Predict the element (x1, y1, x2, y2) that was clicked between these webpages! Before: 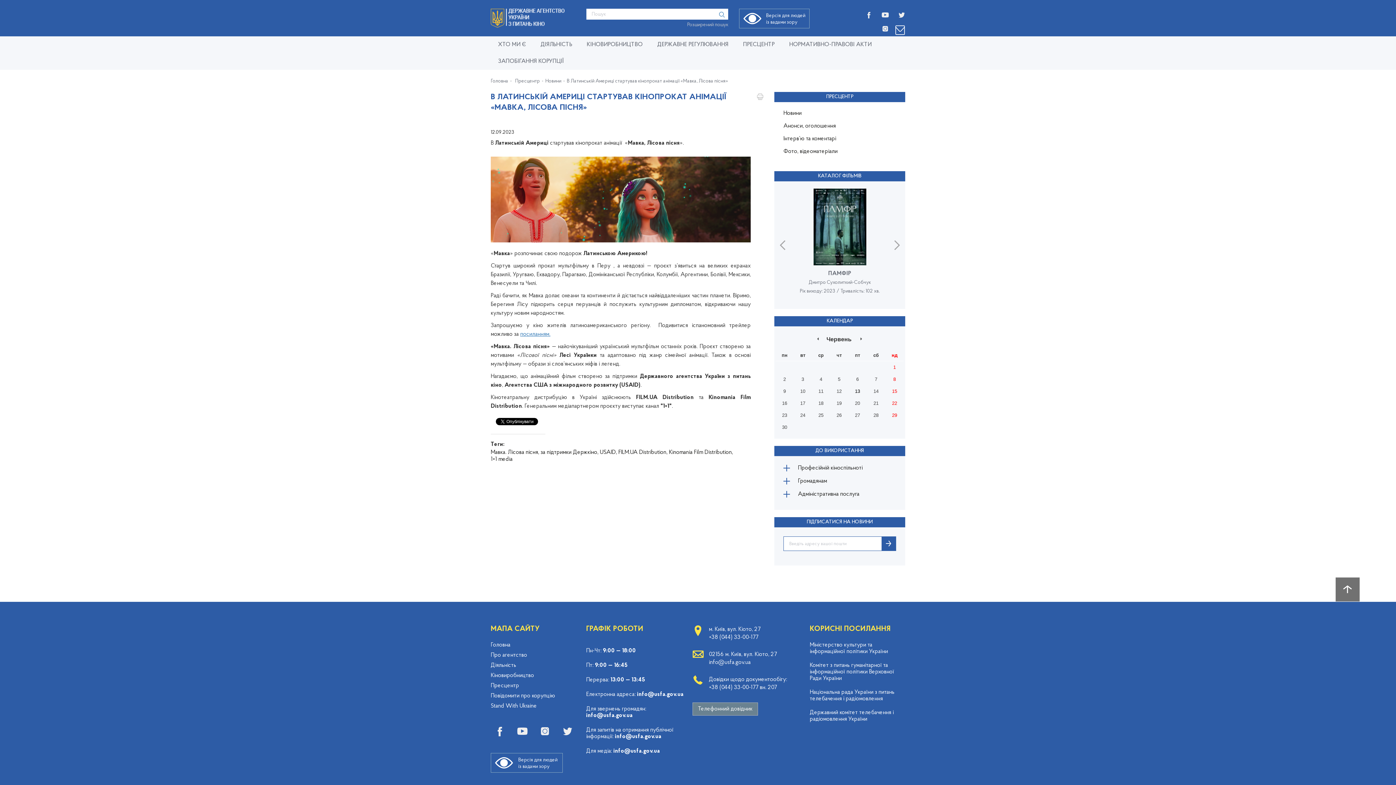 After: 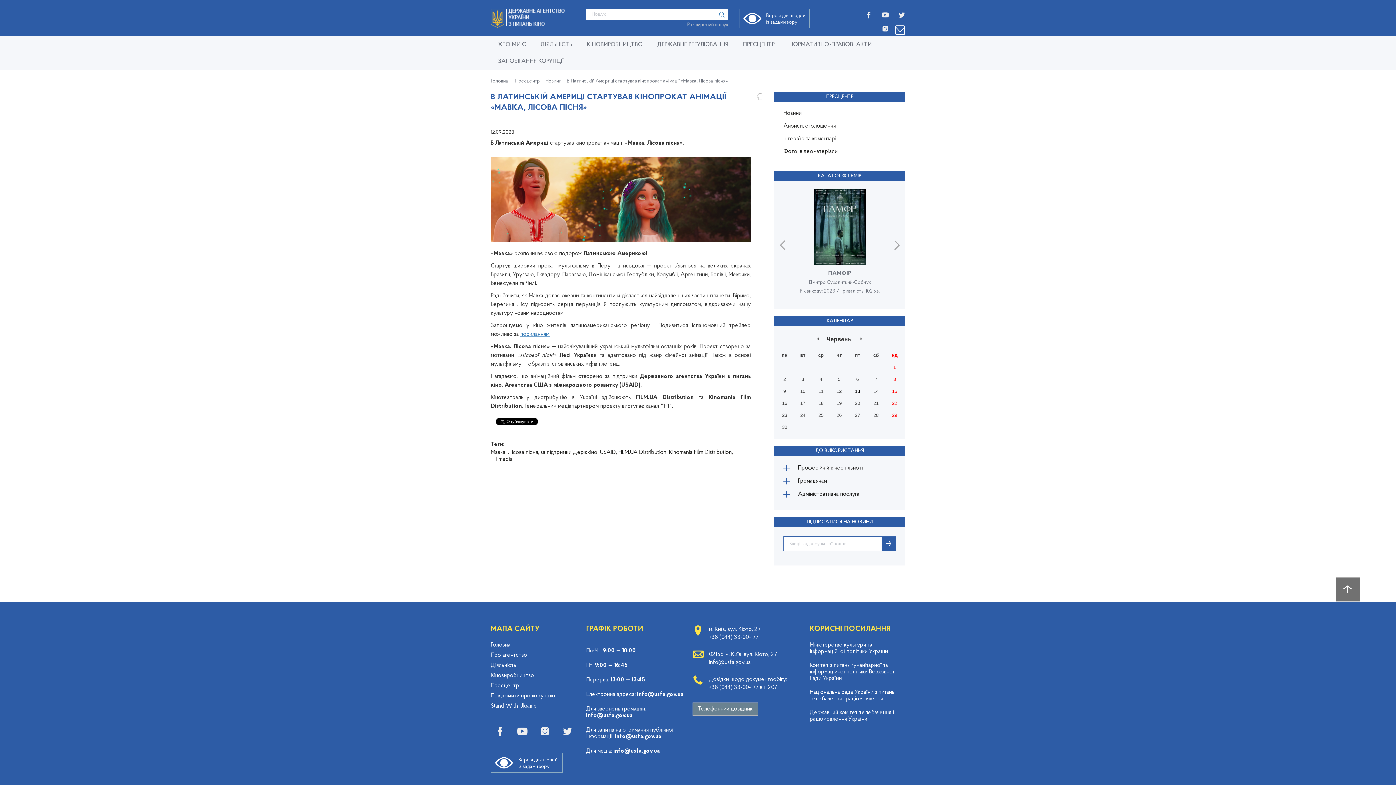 Action: label: 12 bbox: (832, 387, 846, 395)